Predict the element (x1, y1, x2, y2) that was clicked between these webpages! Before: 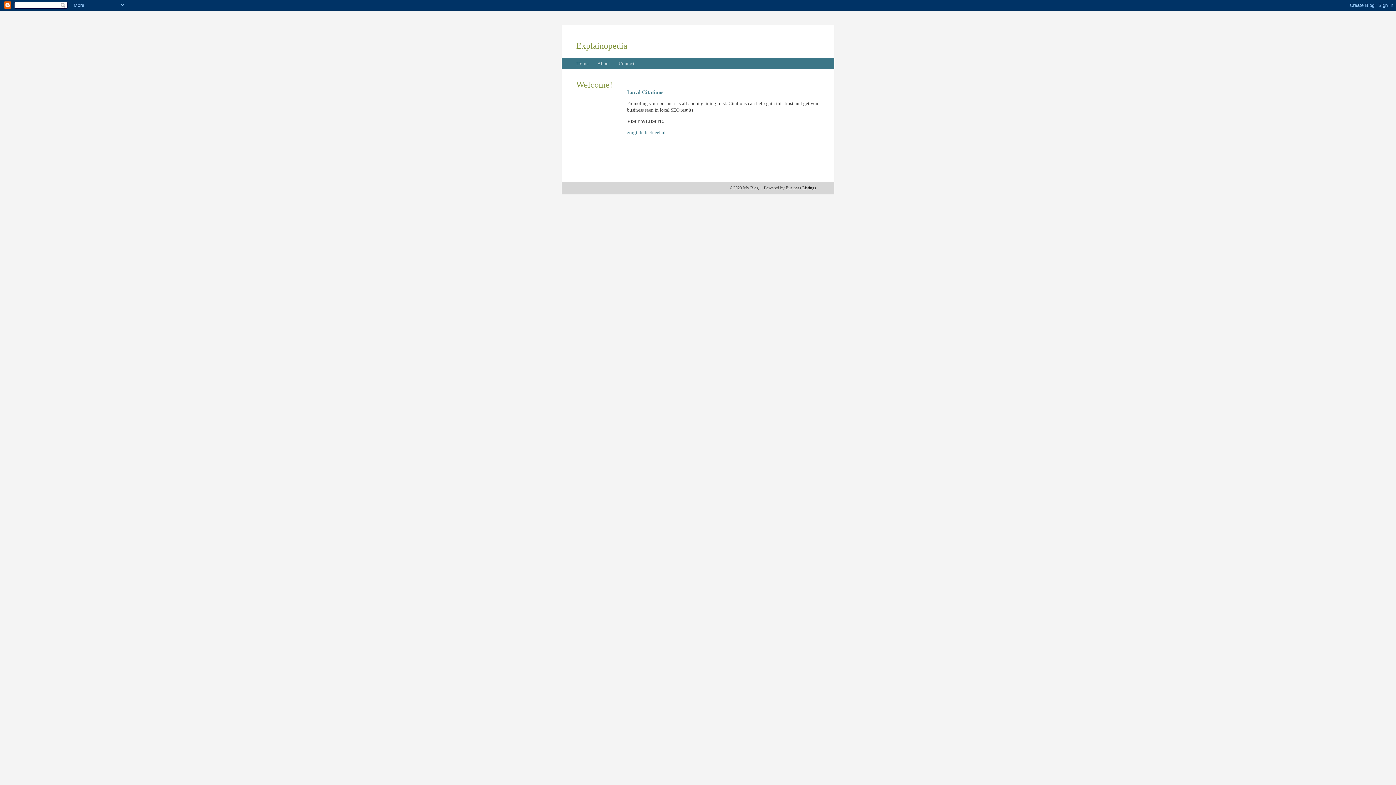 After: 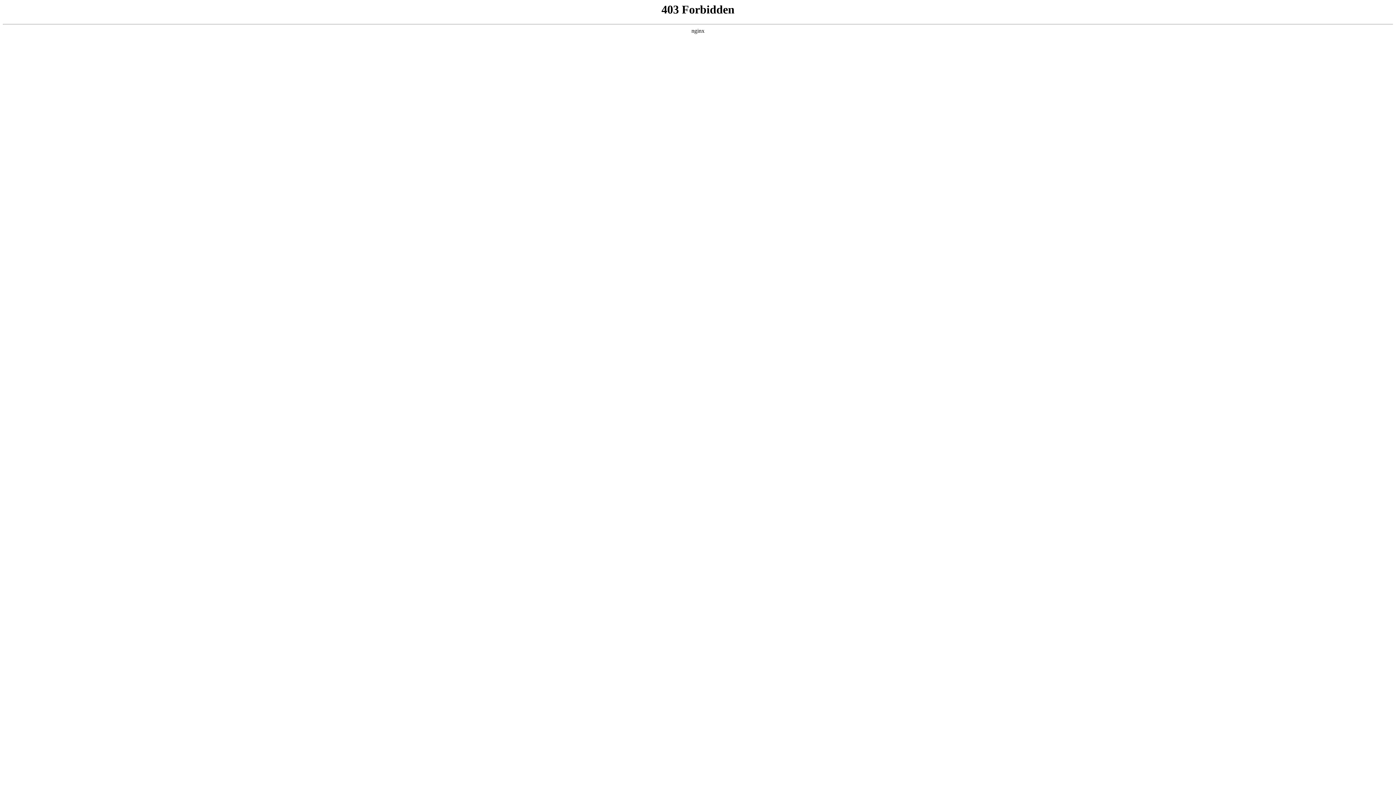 Action: bbox: (627, 129, 665, 135) label: zorgintellectueel.nl